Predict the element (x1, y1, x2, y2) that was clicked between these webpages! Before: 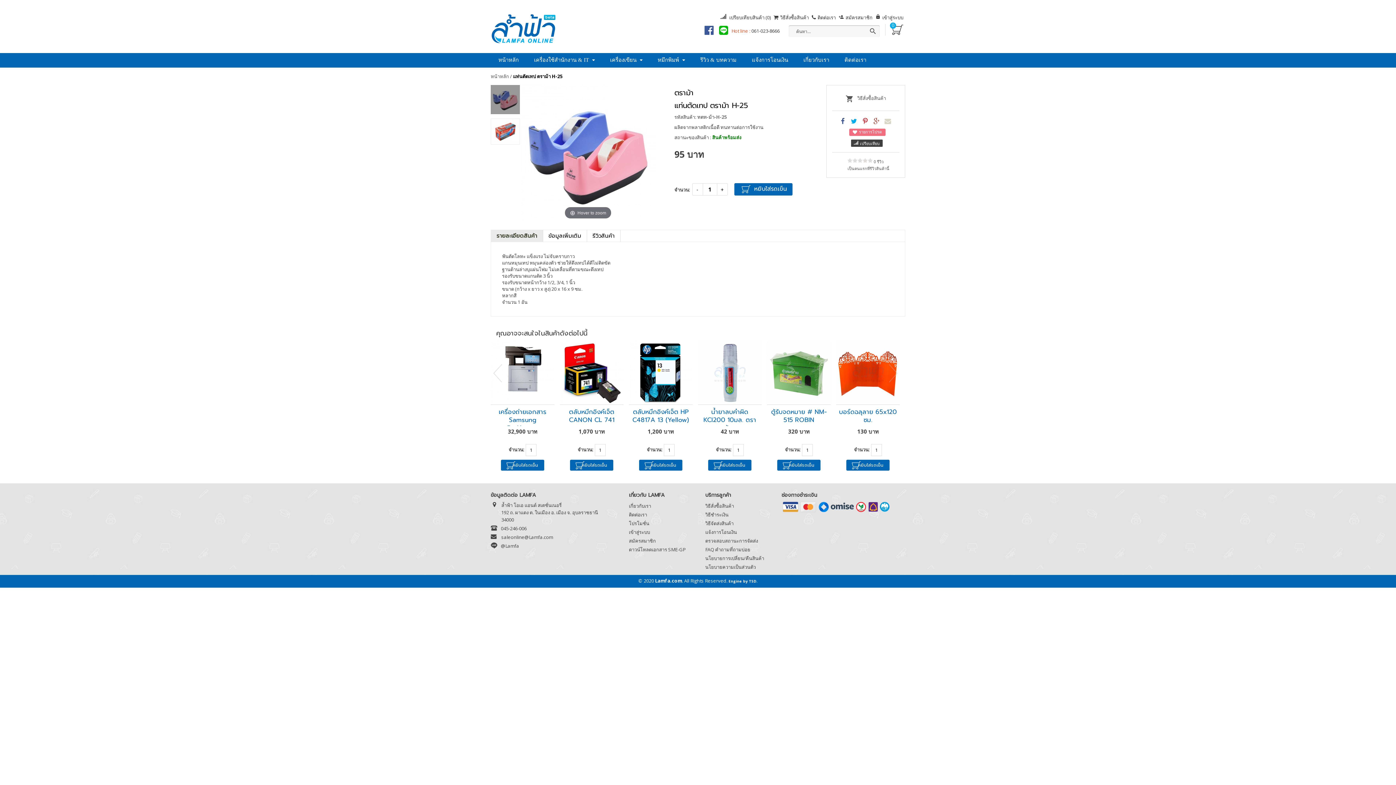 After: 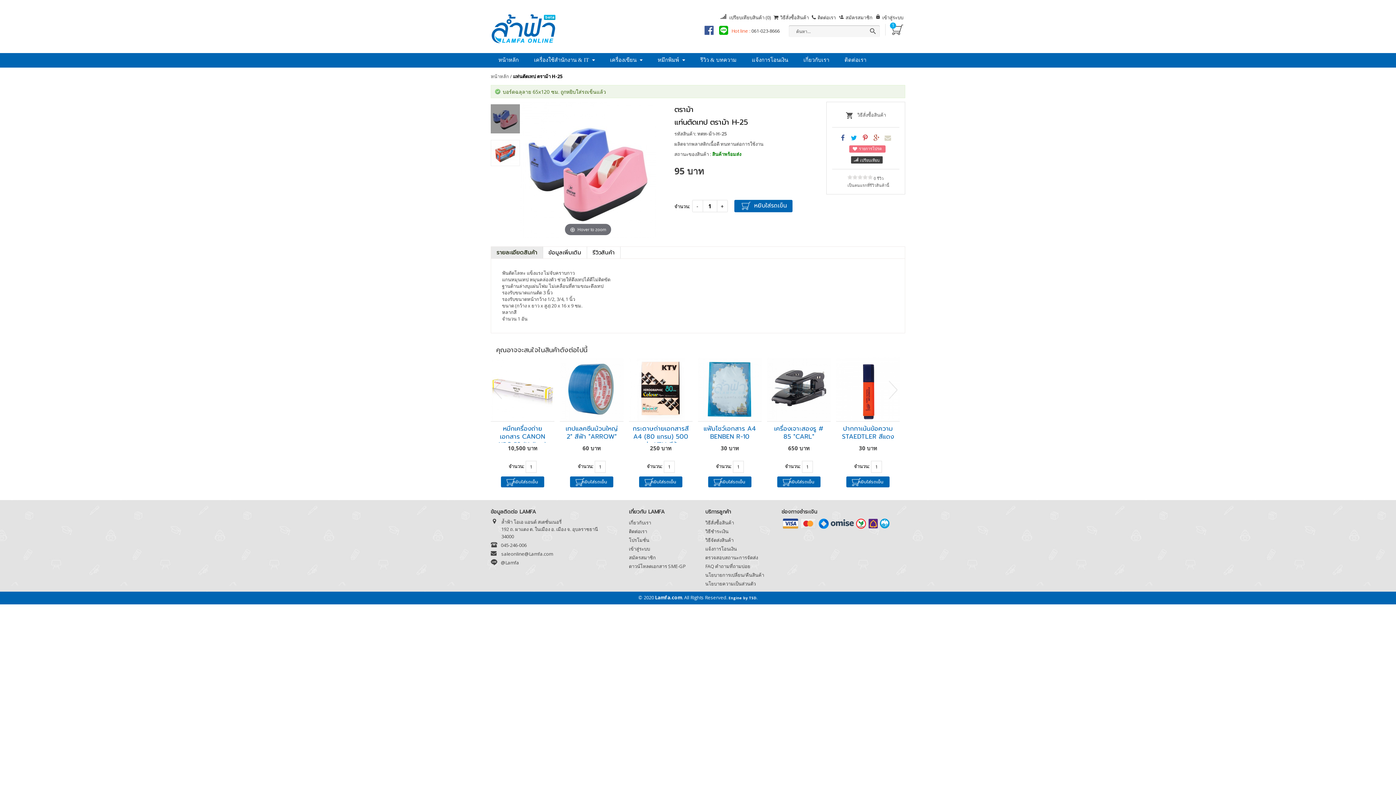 Action: label: หยิบใส่รถเข็น bbox: (846, 460, 889, 470)